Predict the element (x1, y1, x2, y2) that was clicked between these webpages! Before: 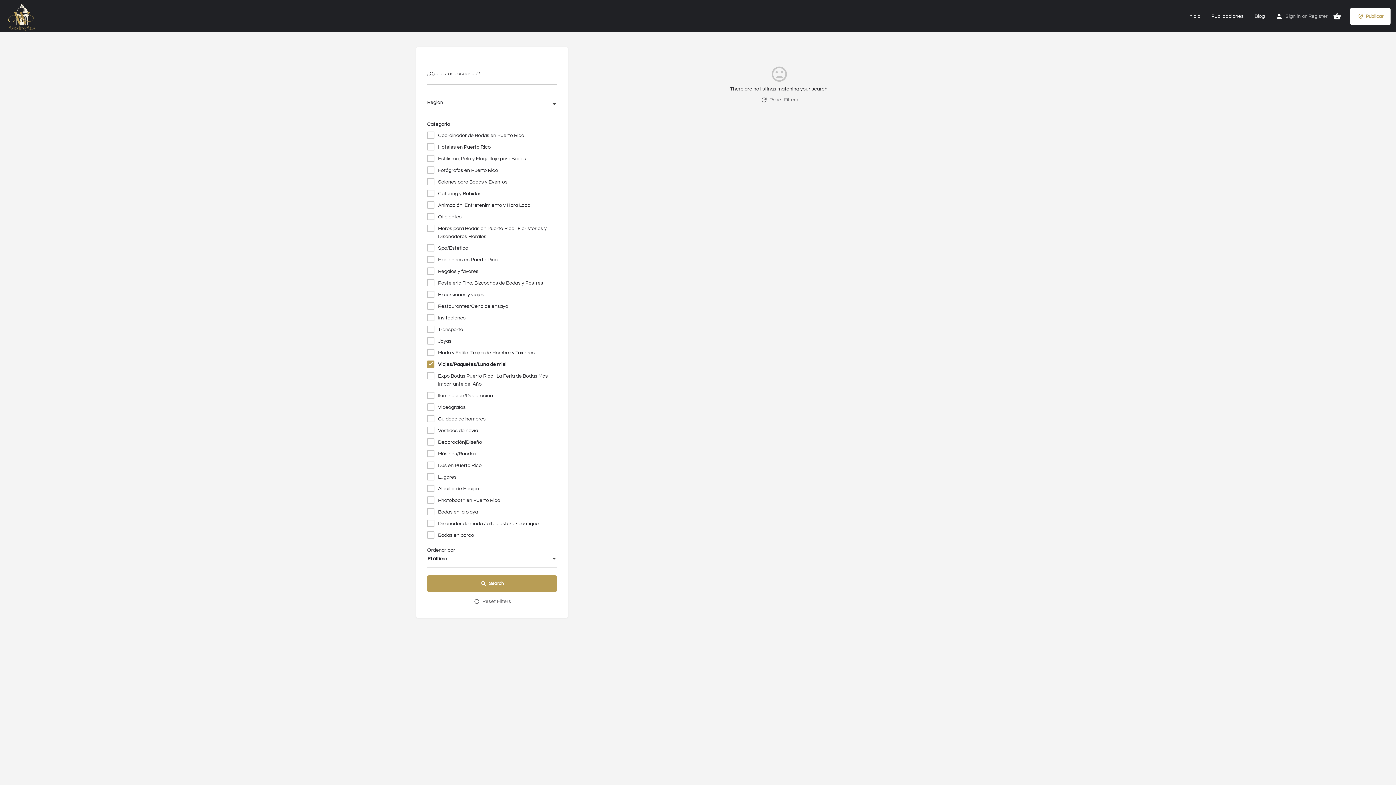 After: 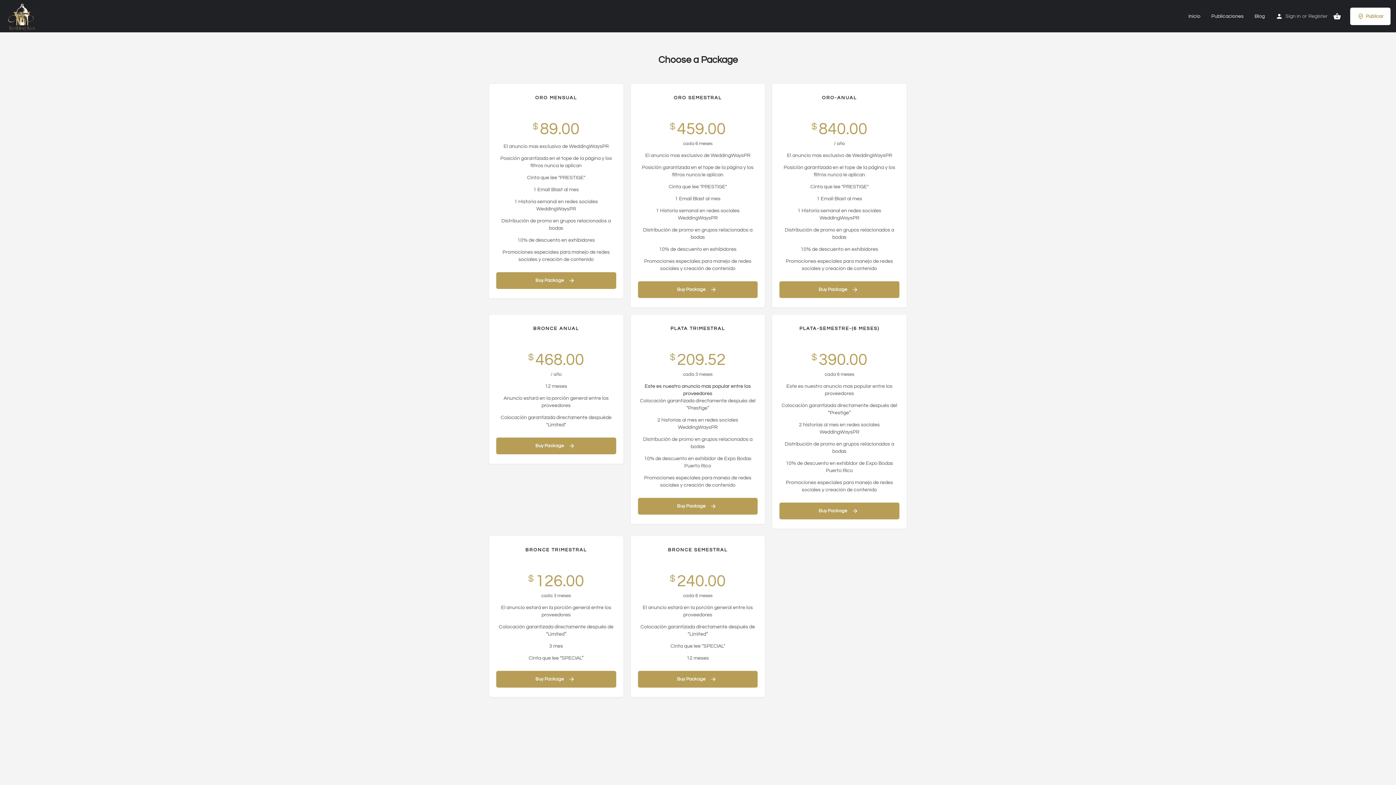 Action: label: Publicar bbox: (1350, 7, 1390, 24)